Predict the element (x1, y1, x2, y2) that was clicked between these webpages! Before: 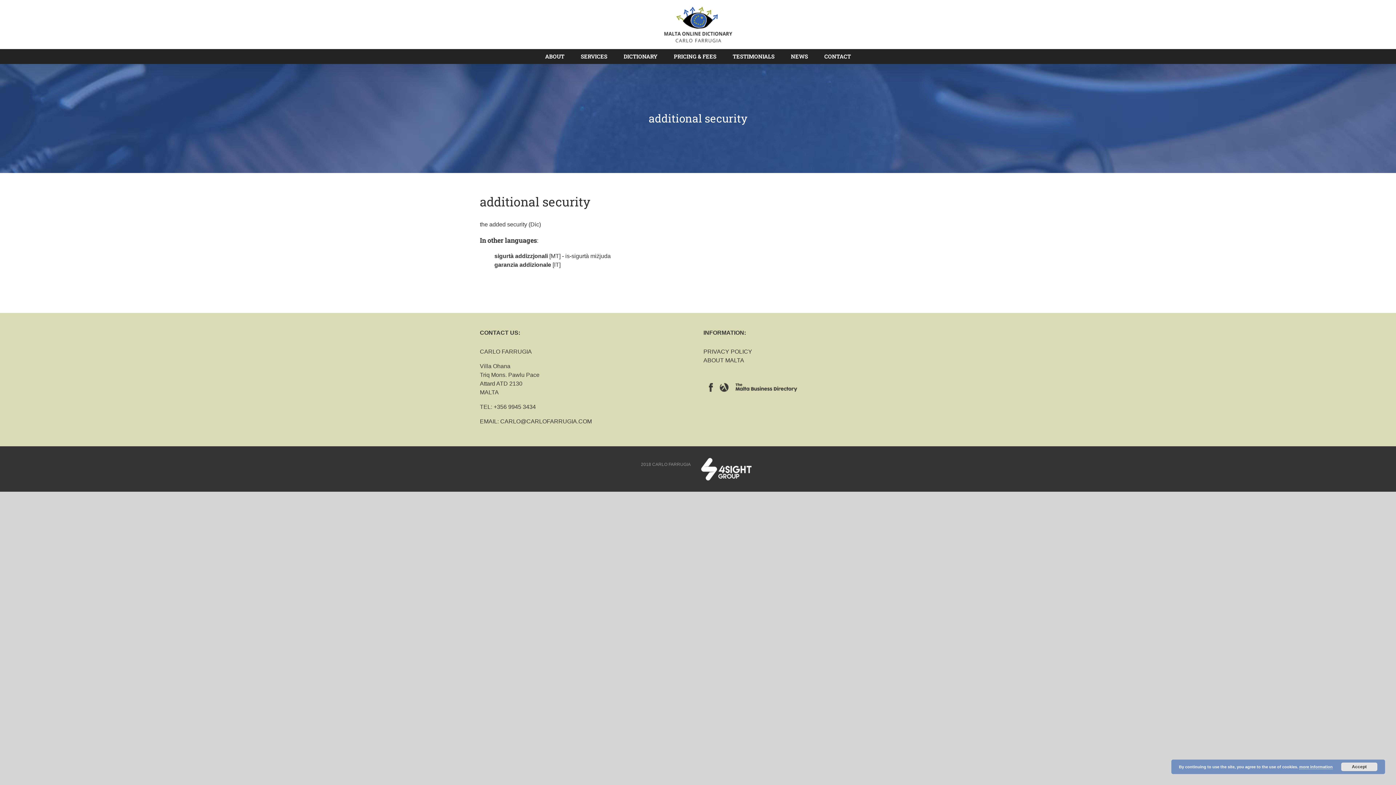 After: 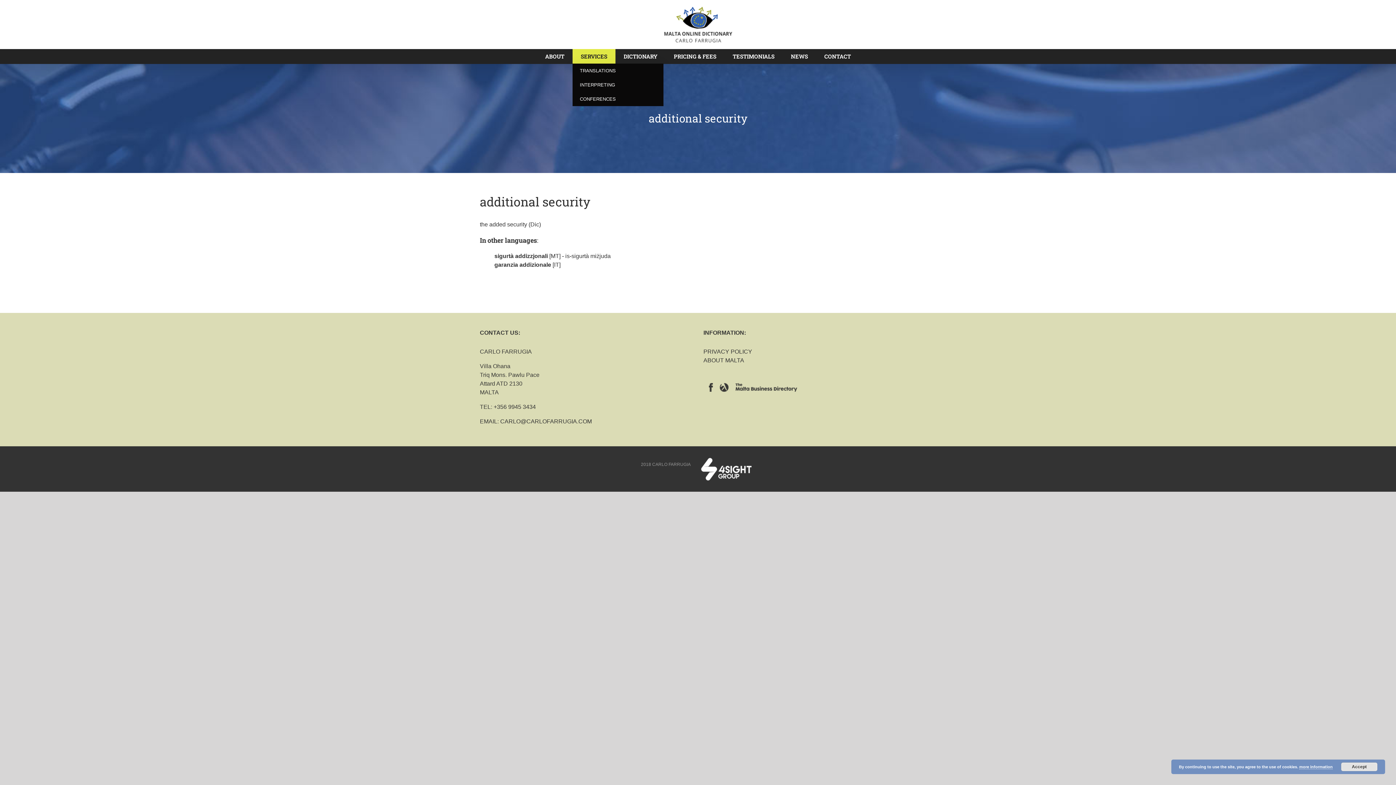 Action: bbox: (572, 49, 615, 63) label: SERVICES